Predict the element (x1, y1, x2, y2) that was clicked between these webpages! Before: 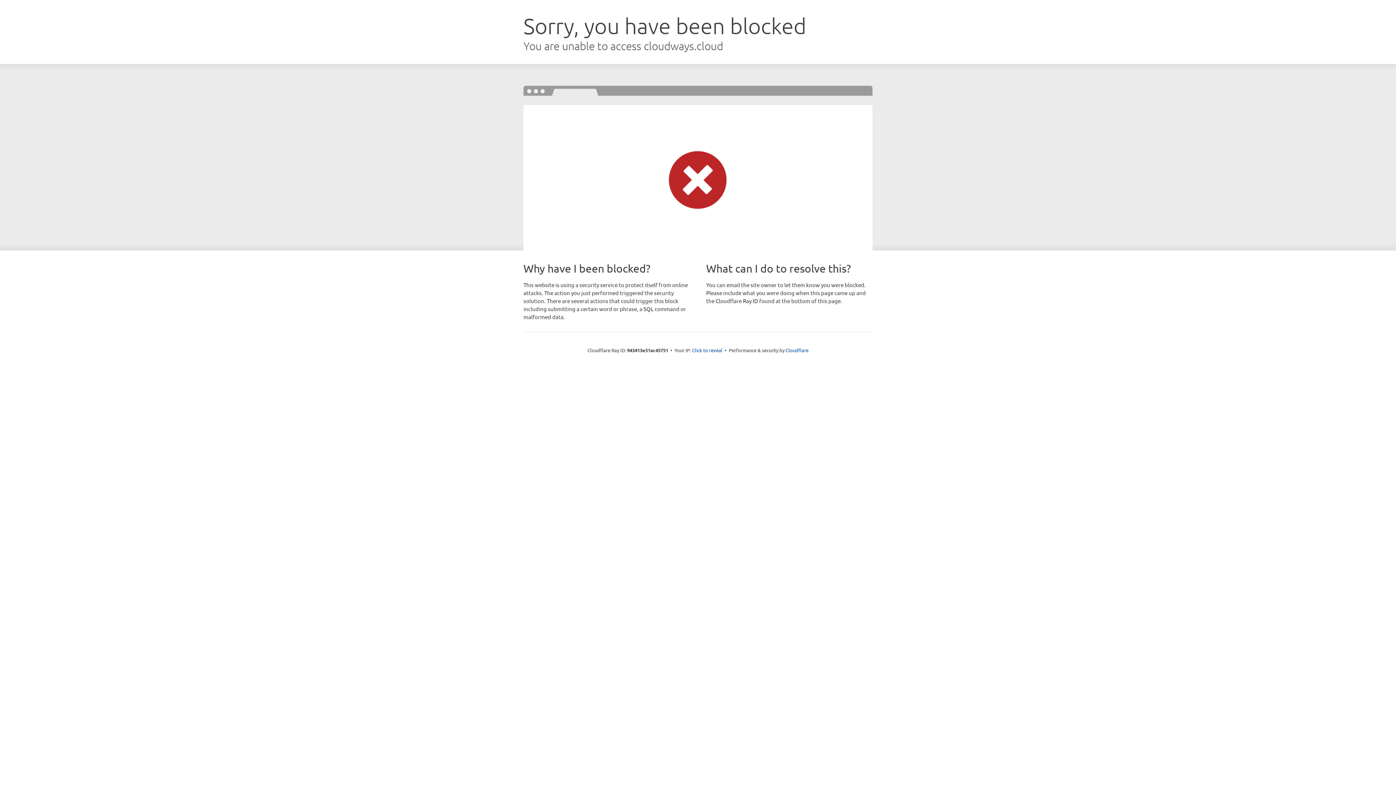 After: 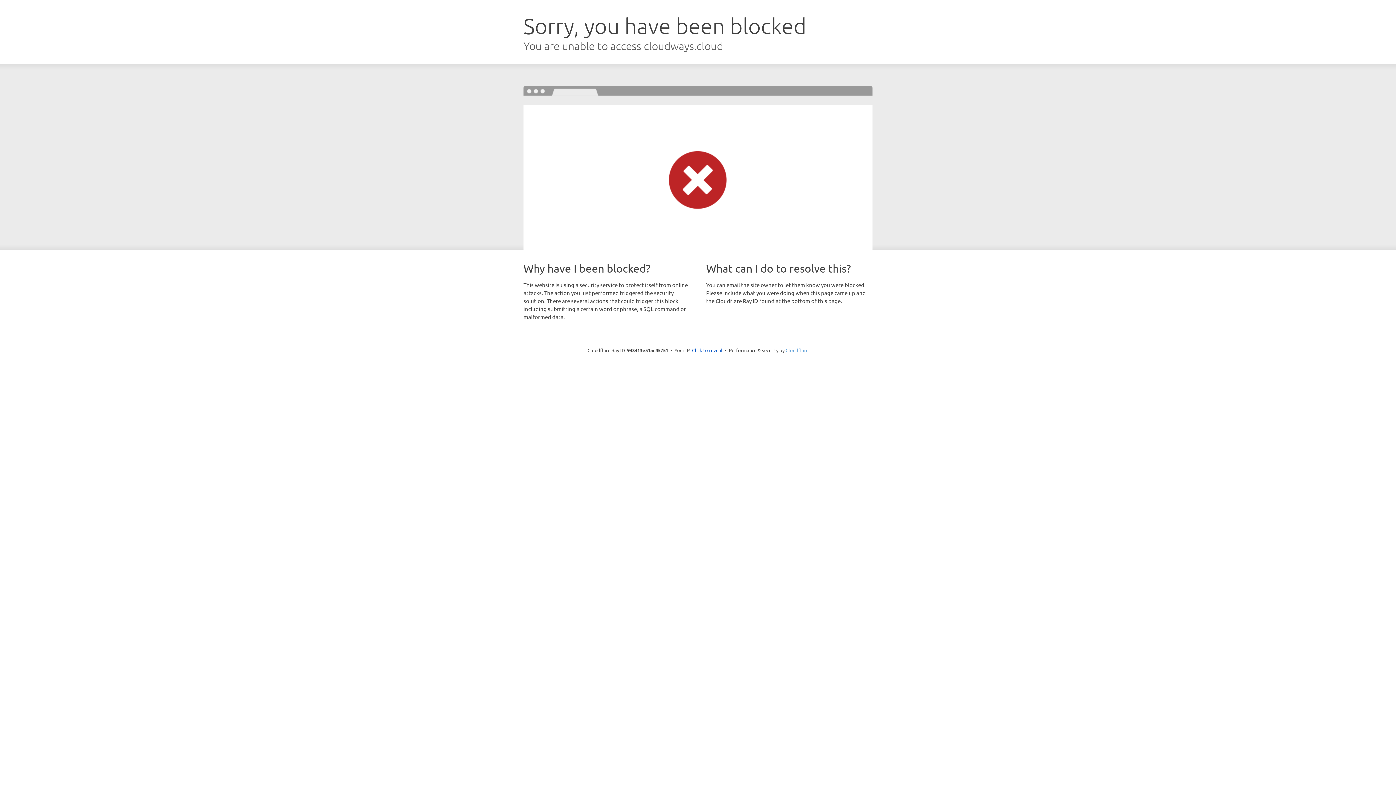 Action: bbox: (785, 347, 808, 353) label: Cloudflare